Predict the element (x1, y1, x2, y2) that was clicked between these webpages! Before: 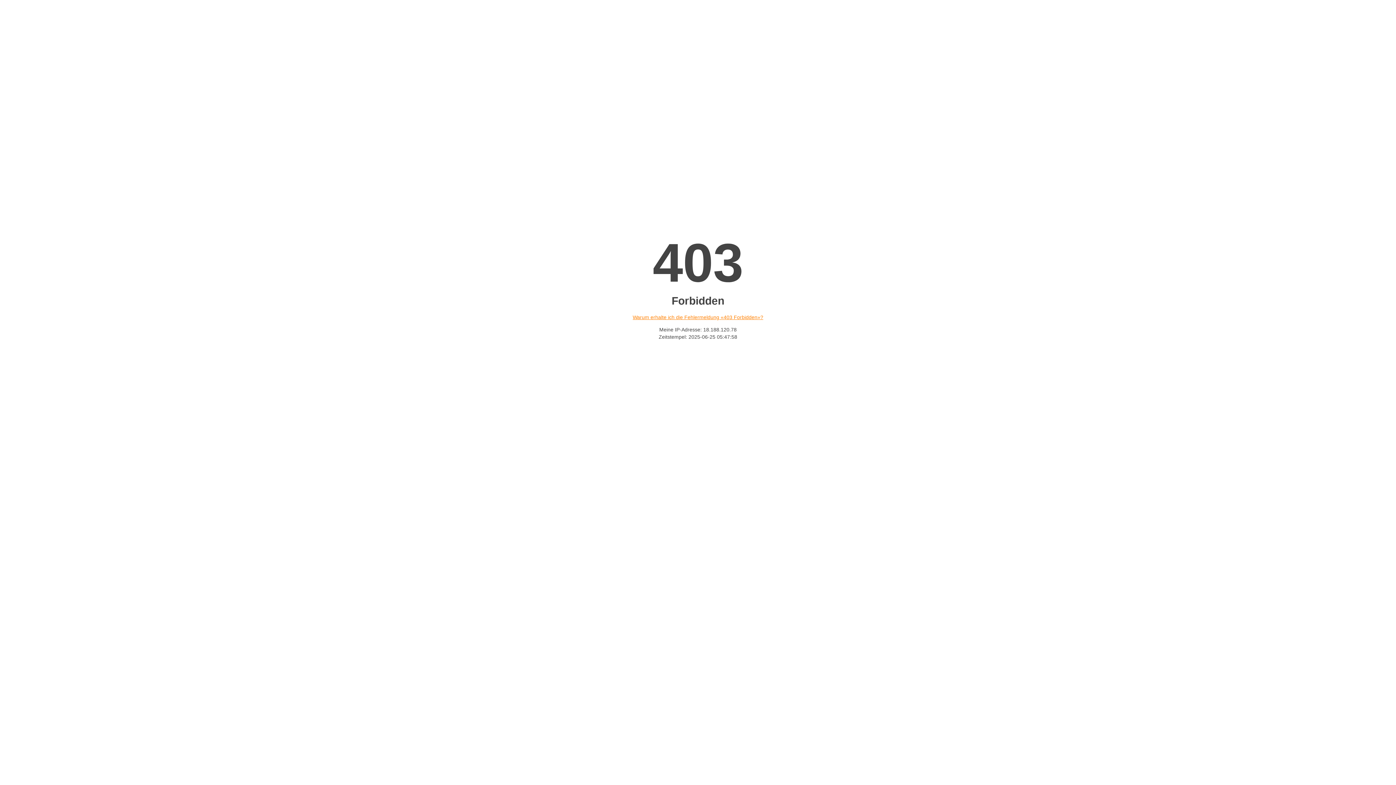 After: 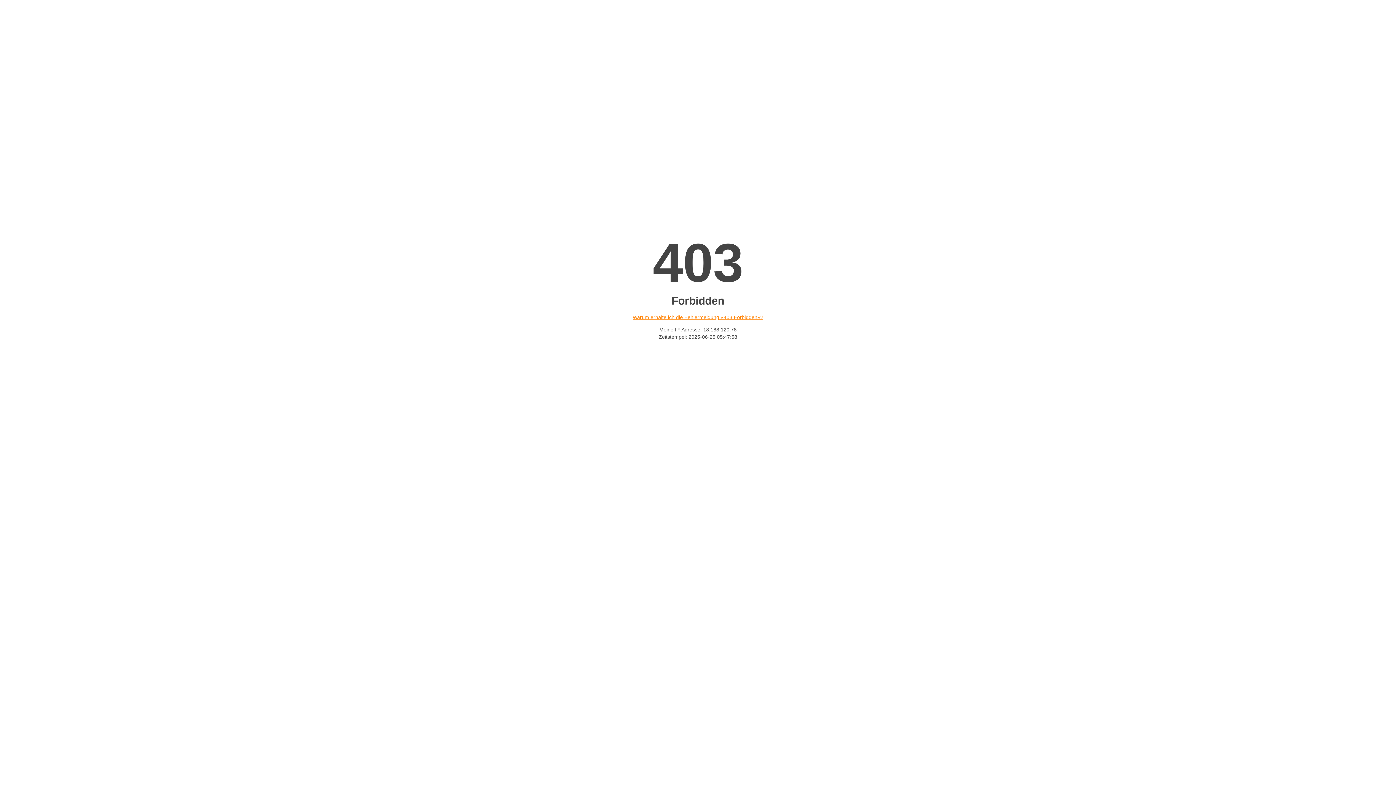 Action: bbox: (632, 314, 763, 320) label: Warum erhalte ich die Fehlermeldung «403 Forbidden»?